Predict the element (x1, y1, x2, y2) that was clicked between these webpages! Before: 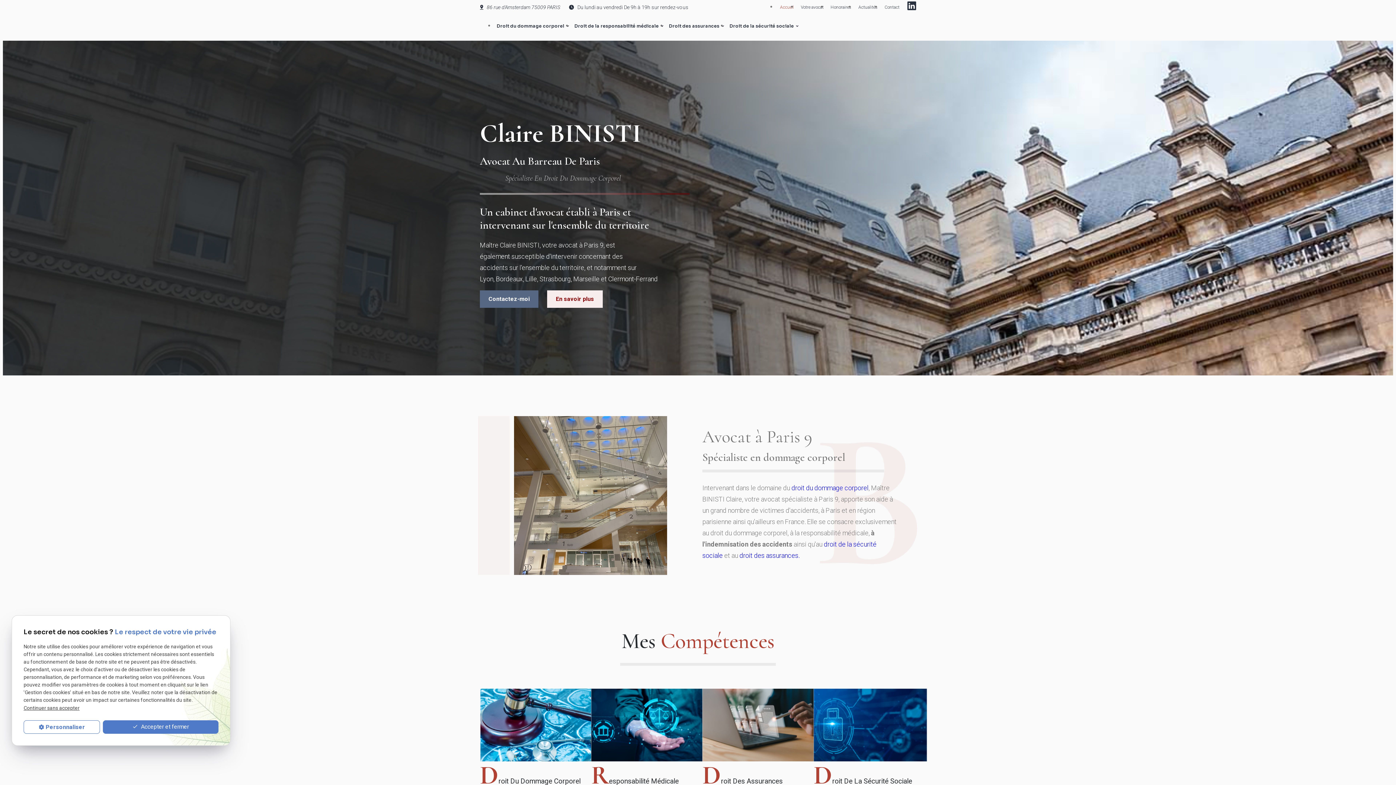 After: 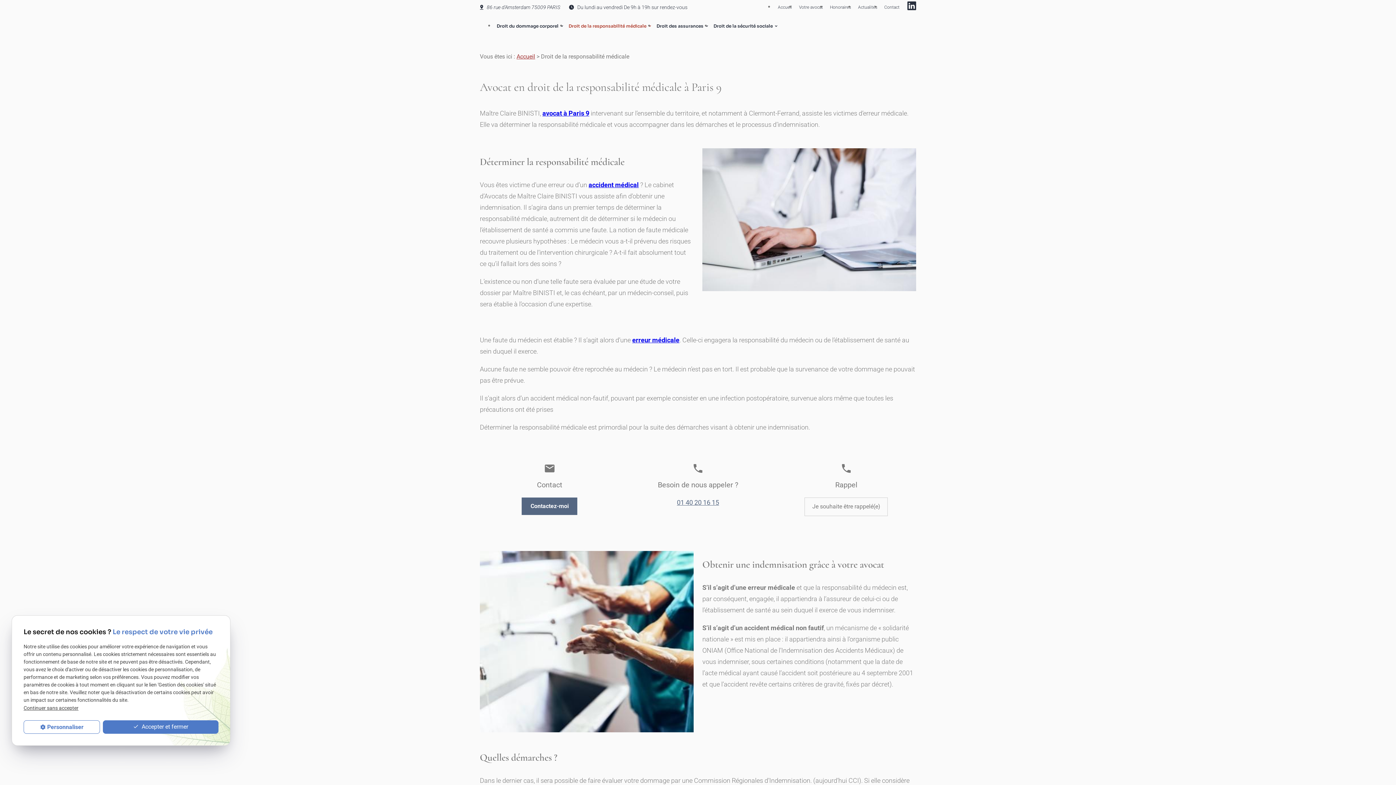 Action: bbox: (572, 17, 666, 34) label: Droit de la responsabilité médicale